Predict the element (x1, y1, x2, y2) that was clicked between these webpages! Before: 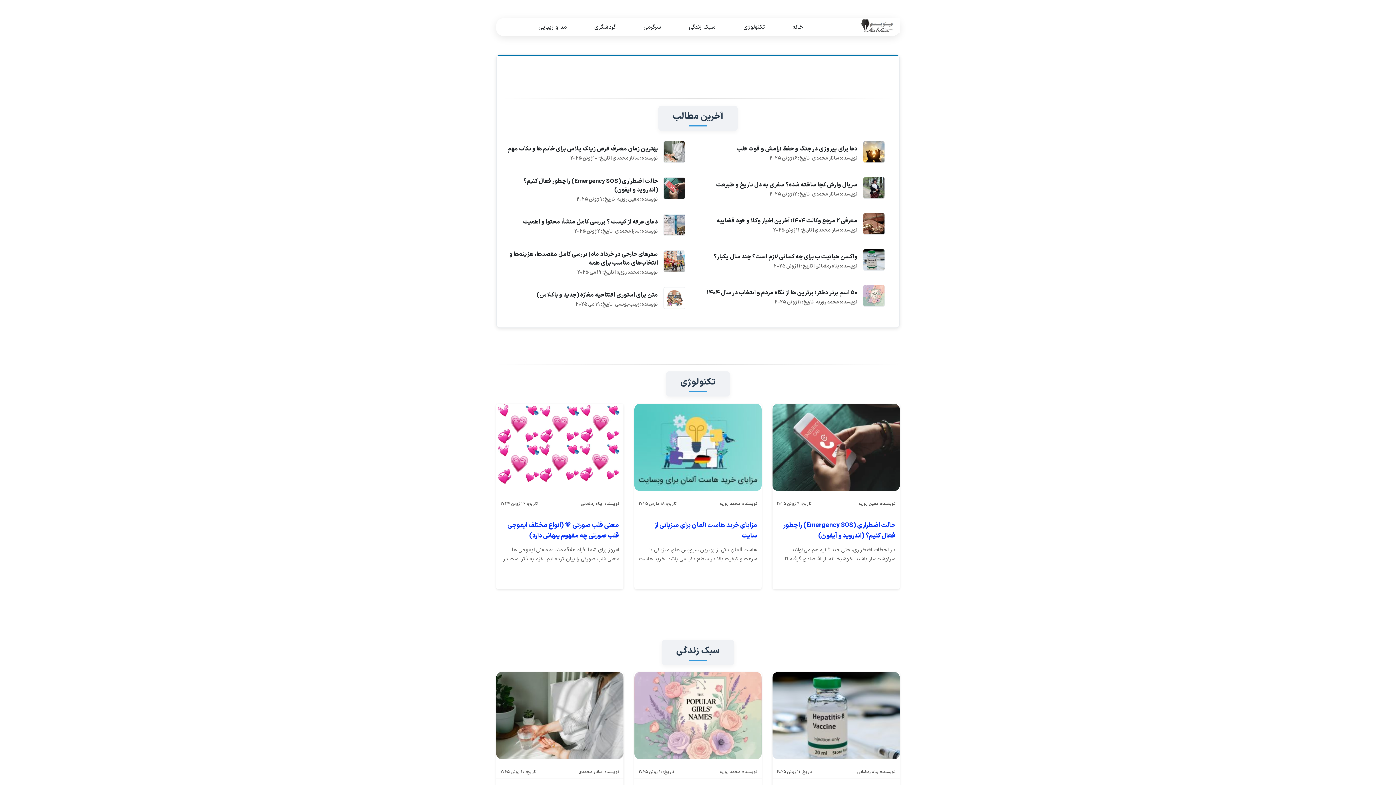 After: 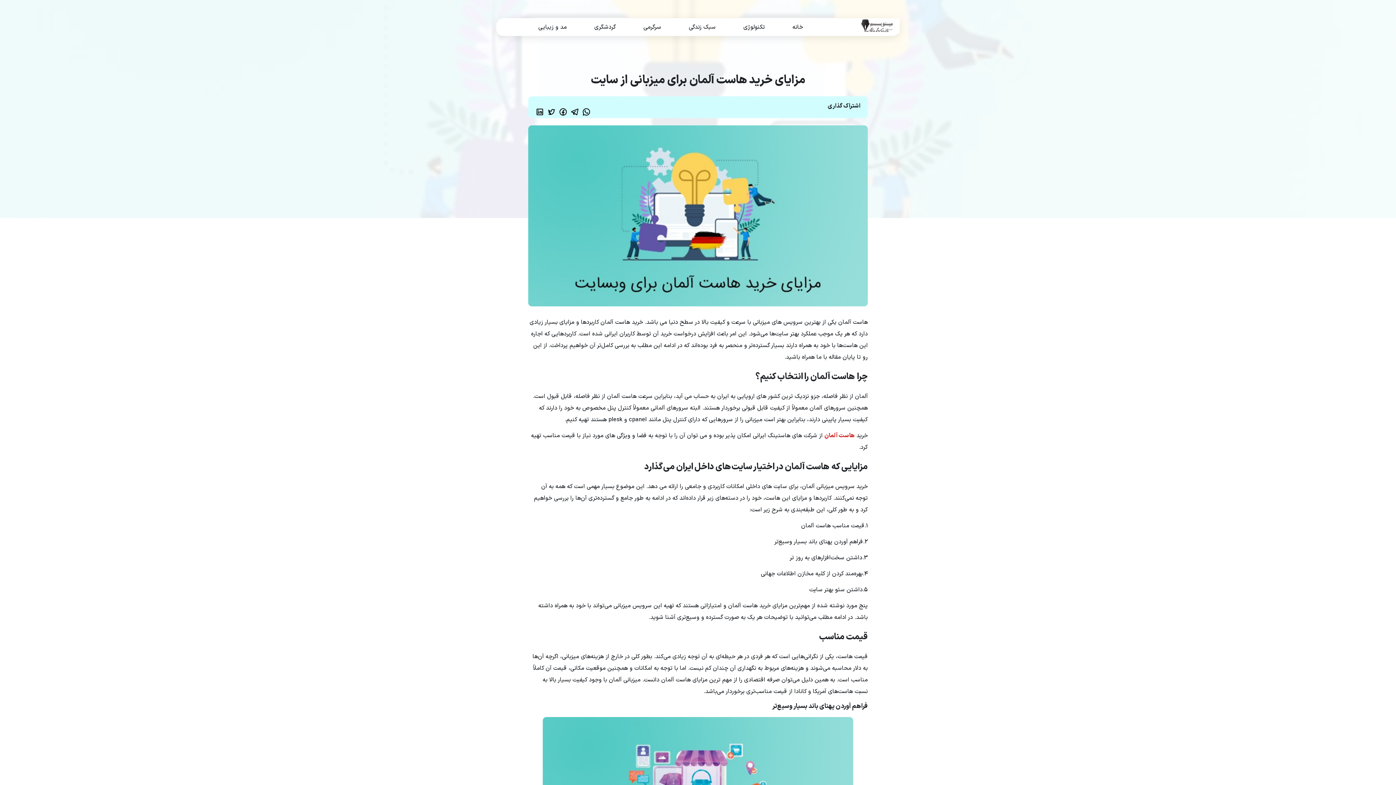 Action: bbox: (634, 403, 761, 498)